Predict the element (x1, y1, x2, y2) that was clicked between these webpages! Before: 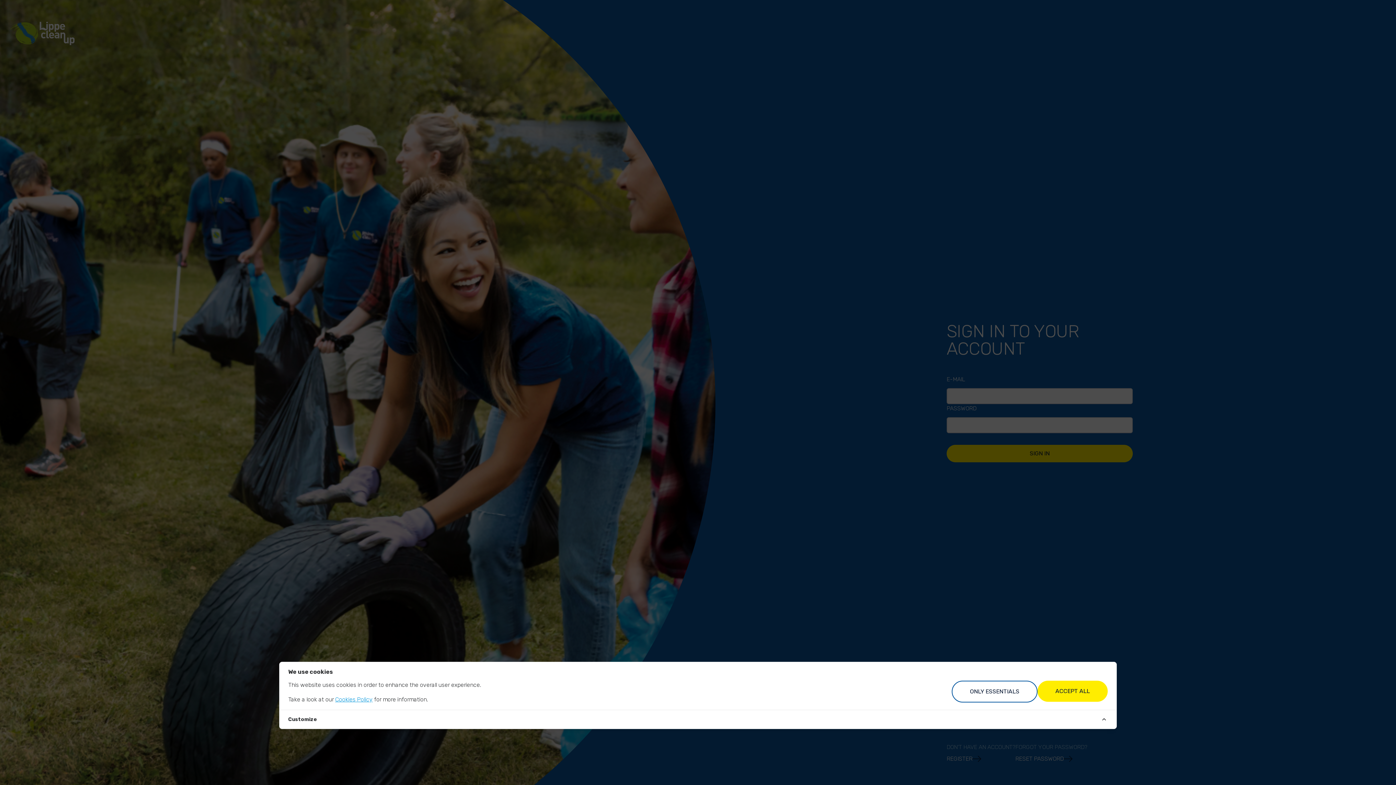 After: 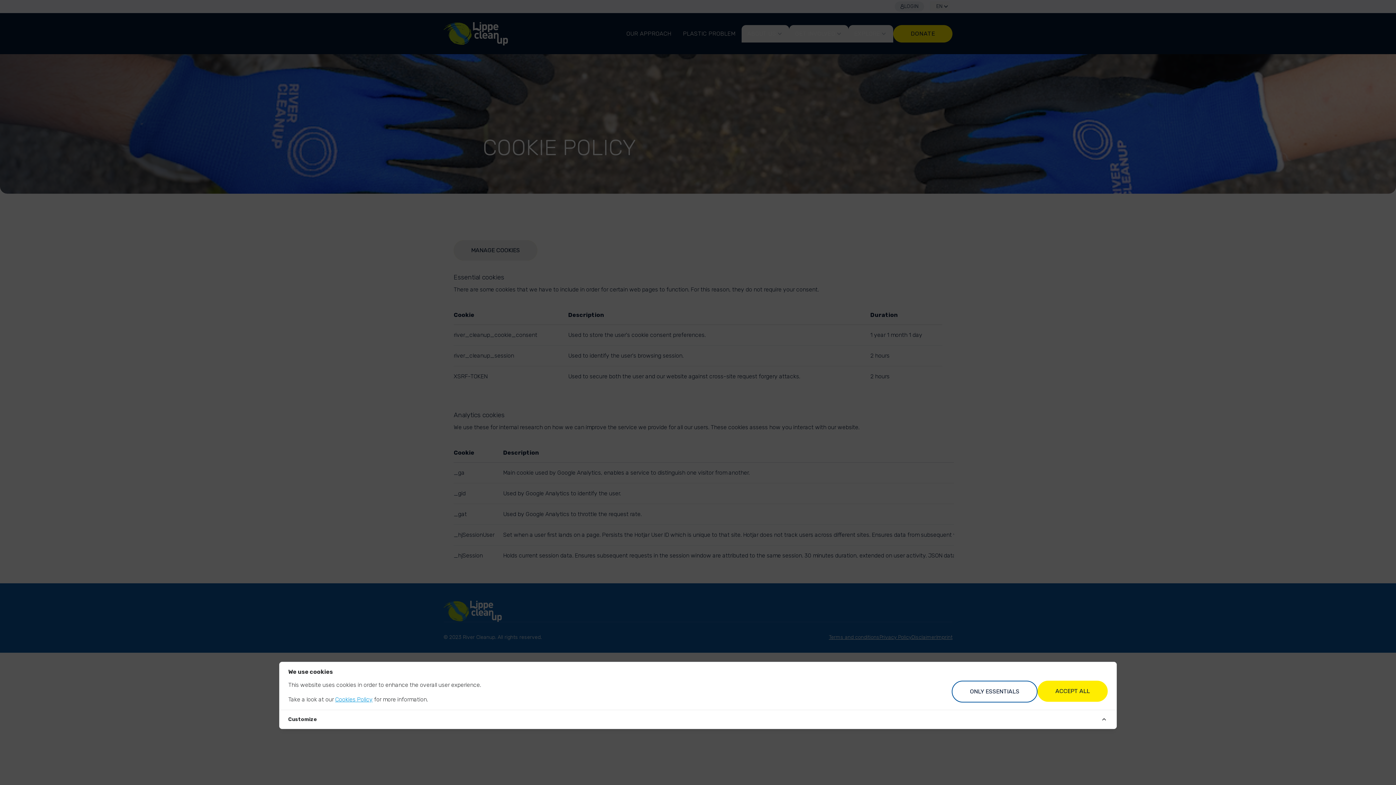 Action: label: Cookies Policy bbox: (335, 696, 372, 703)